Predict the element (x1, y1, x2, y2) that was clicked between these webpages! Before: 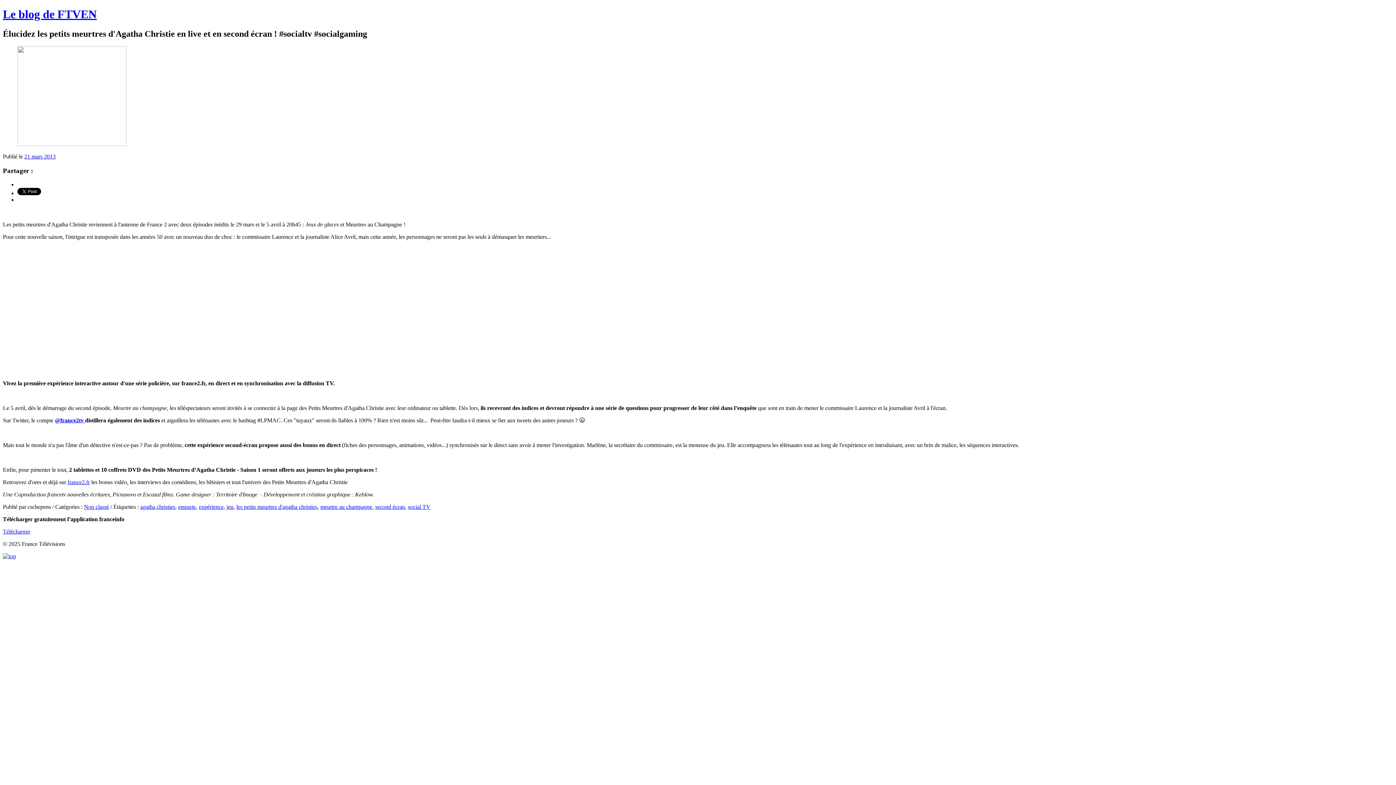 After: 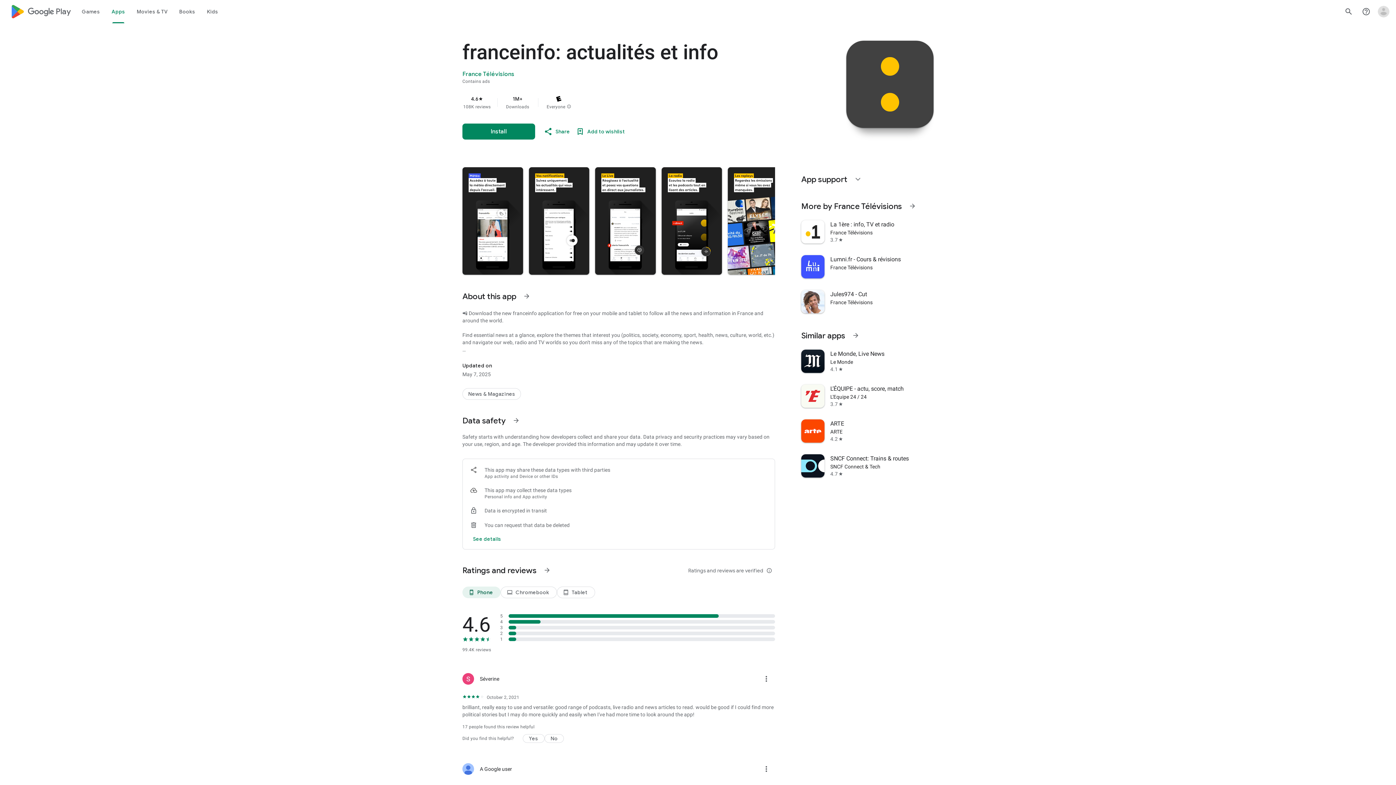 Action: label: Télécharger bbox: (2, 528, 30, 534)